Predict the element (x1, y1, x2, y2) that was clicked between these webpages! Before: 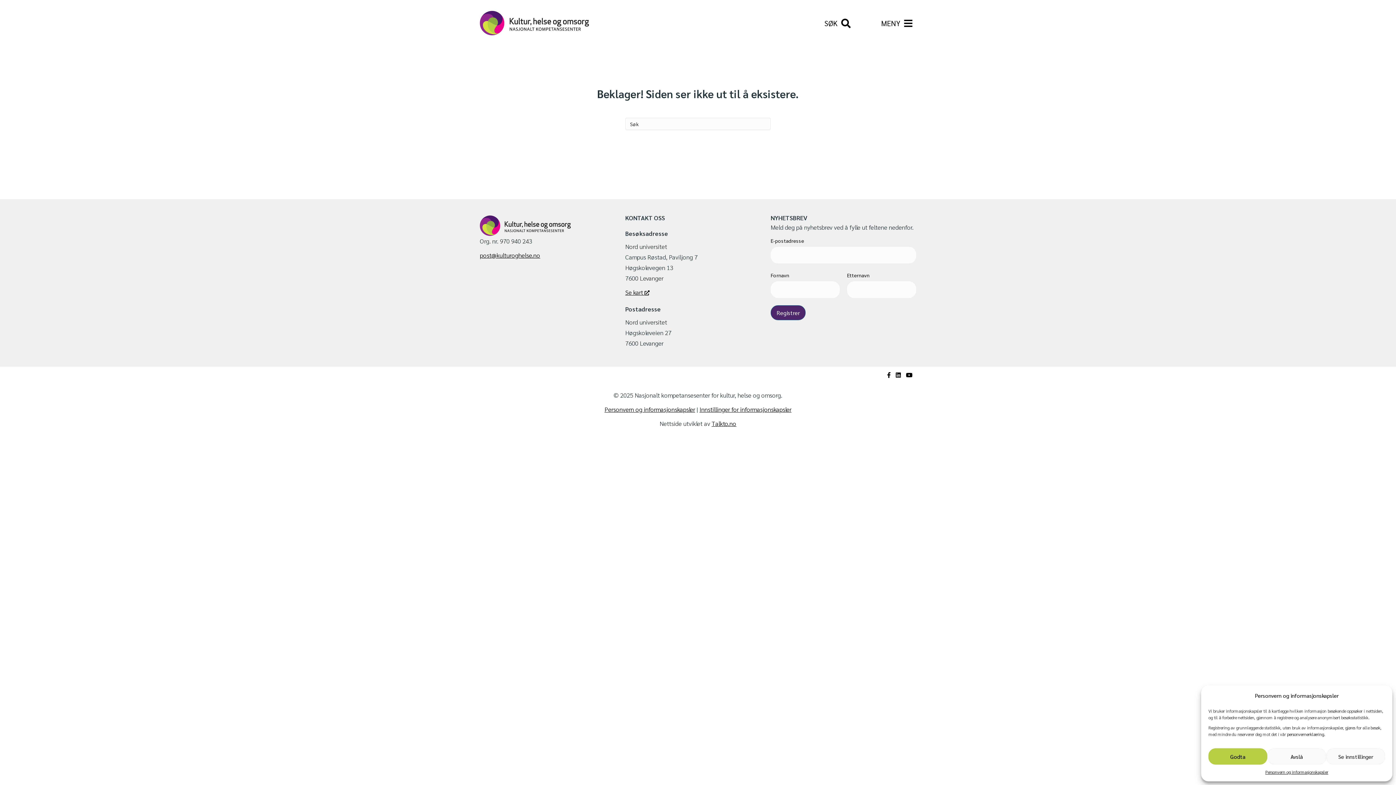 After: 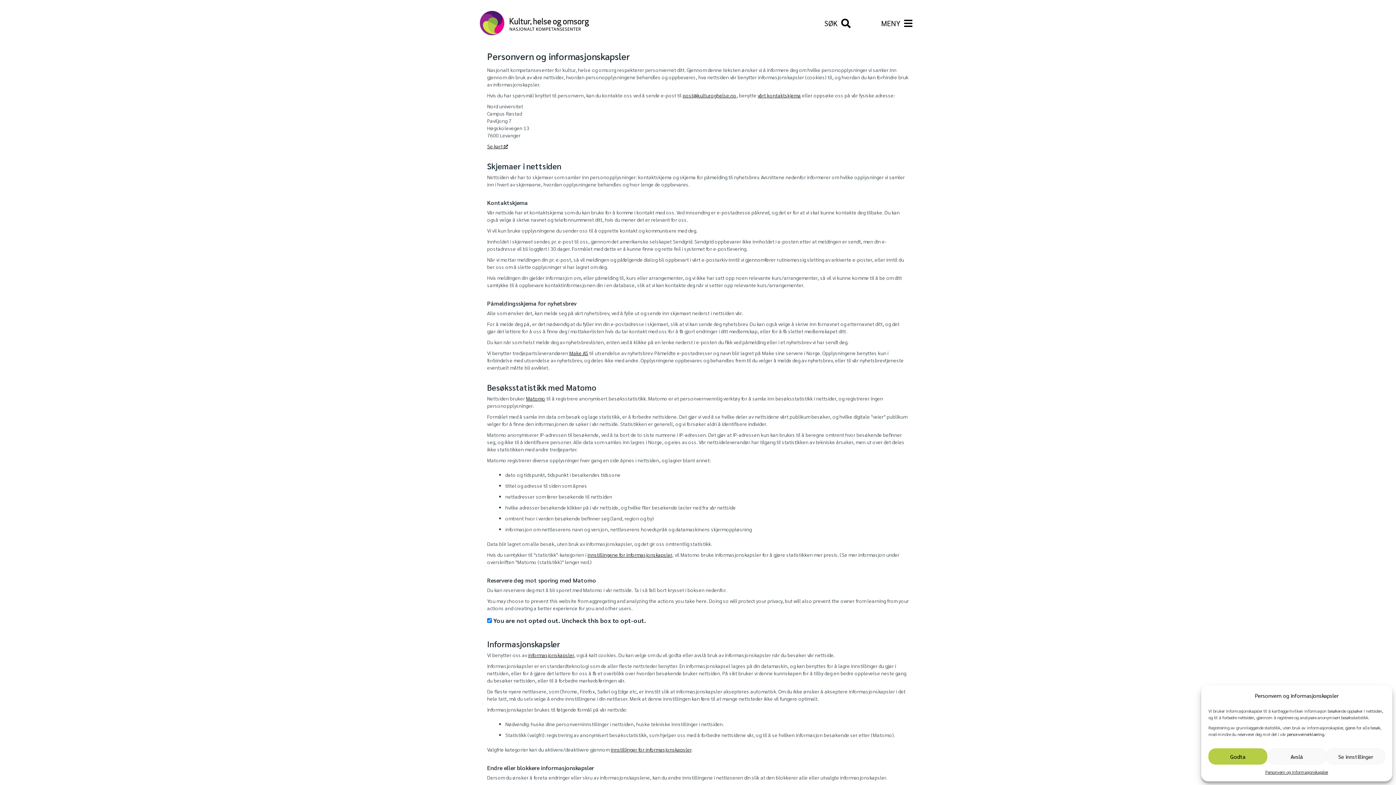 Action: bbox: (1265, 768, 1328, 776) label: Personvern og informasjonskapsler